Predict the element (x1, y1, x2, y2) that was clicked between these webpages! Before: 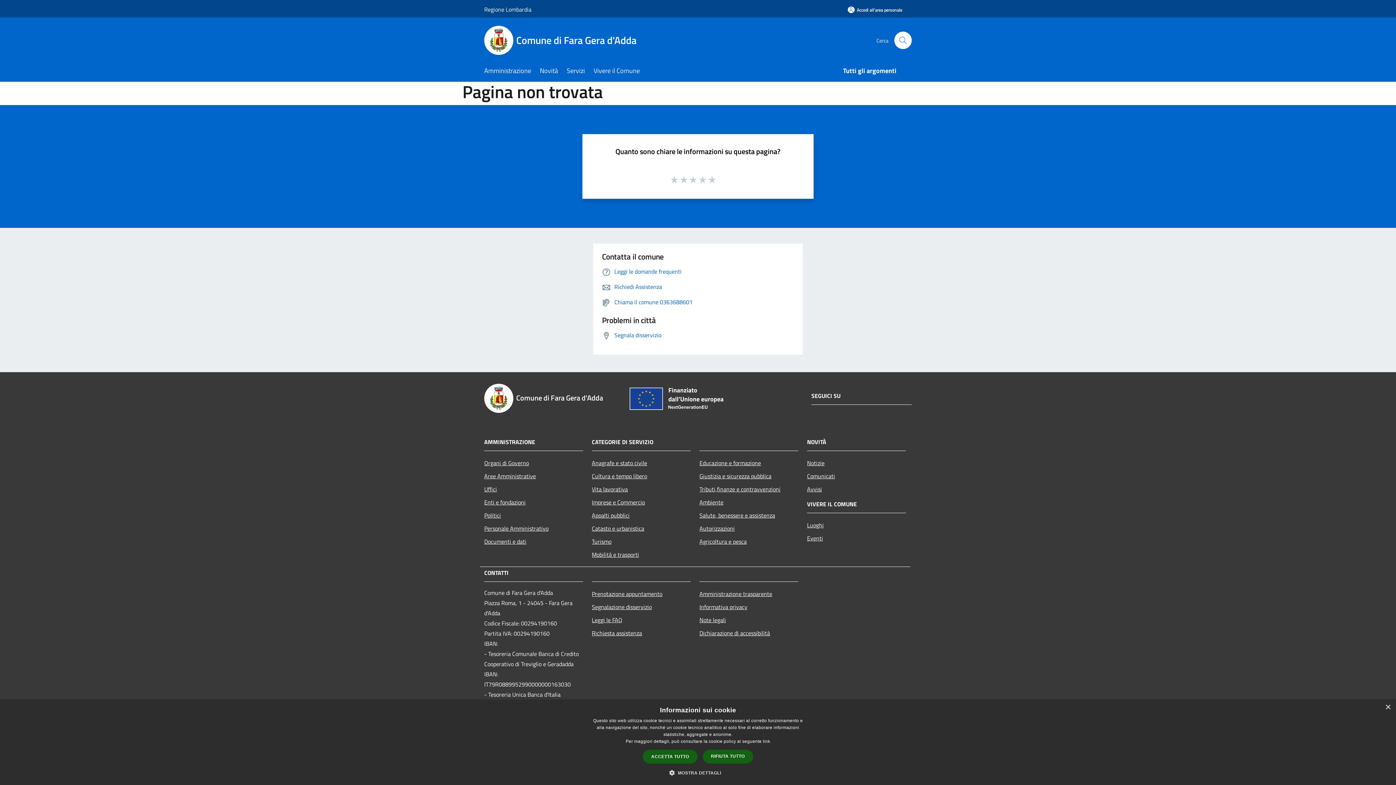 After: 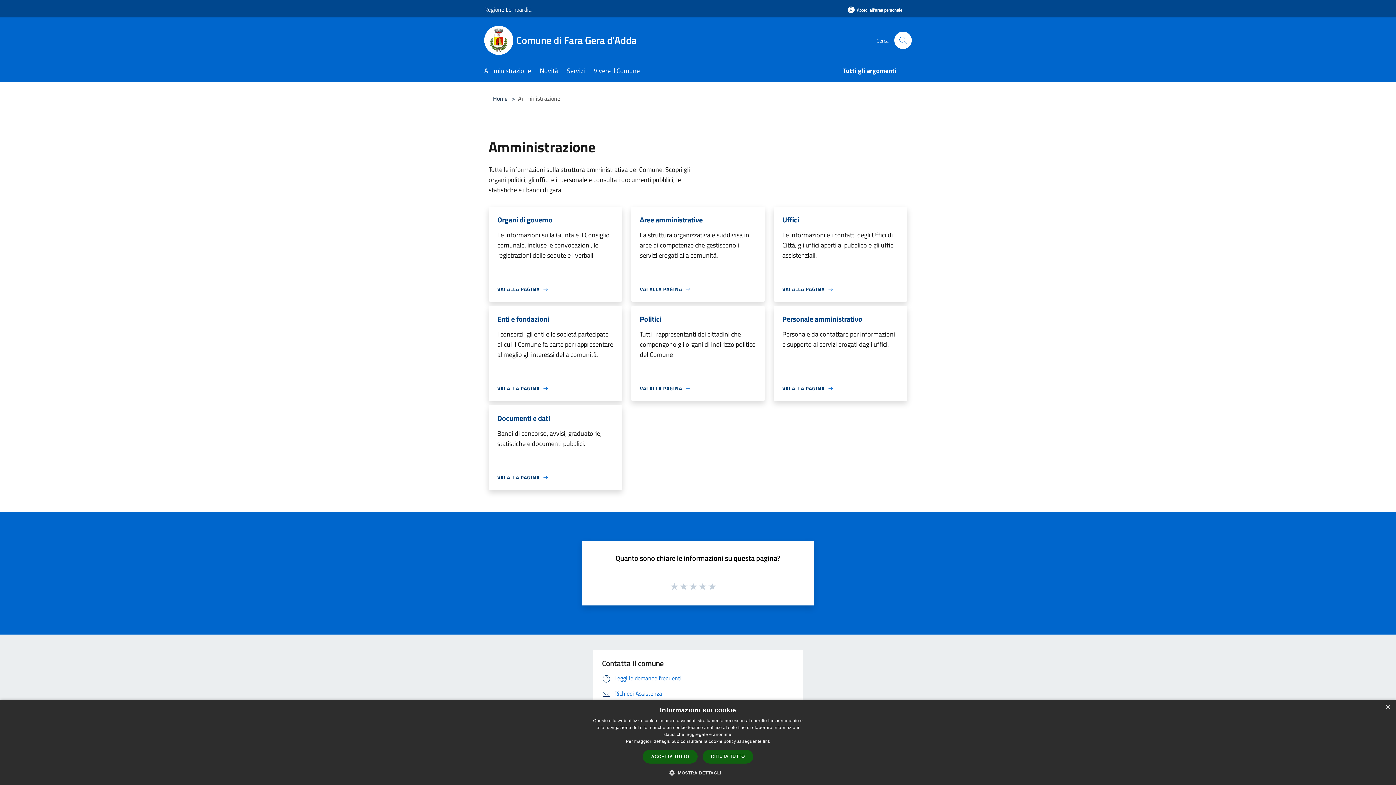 Action: bbox: (484, 61, 540, 81) label: Amministrazione